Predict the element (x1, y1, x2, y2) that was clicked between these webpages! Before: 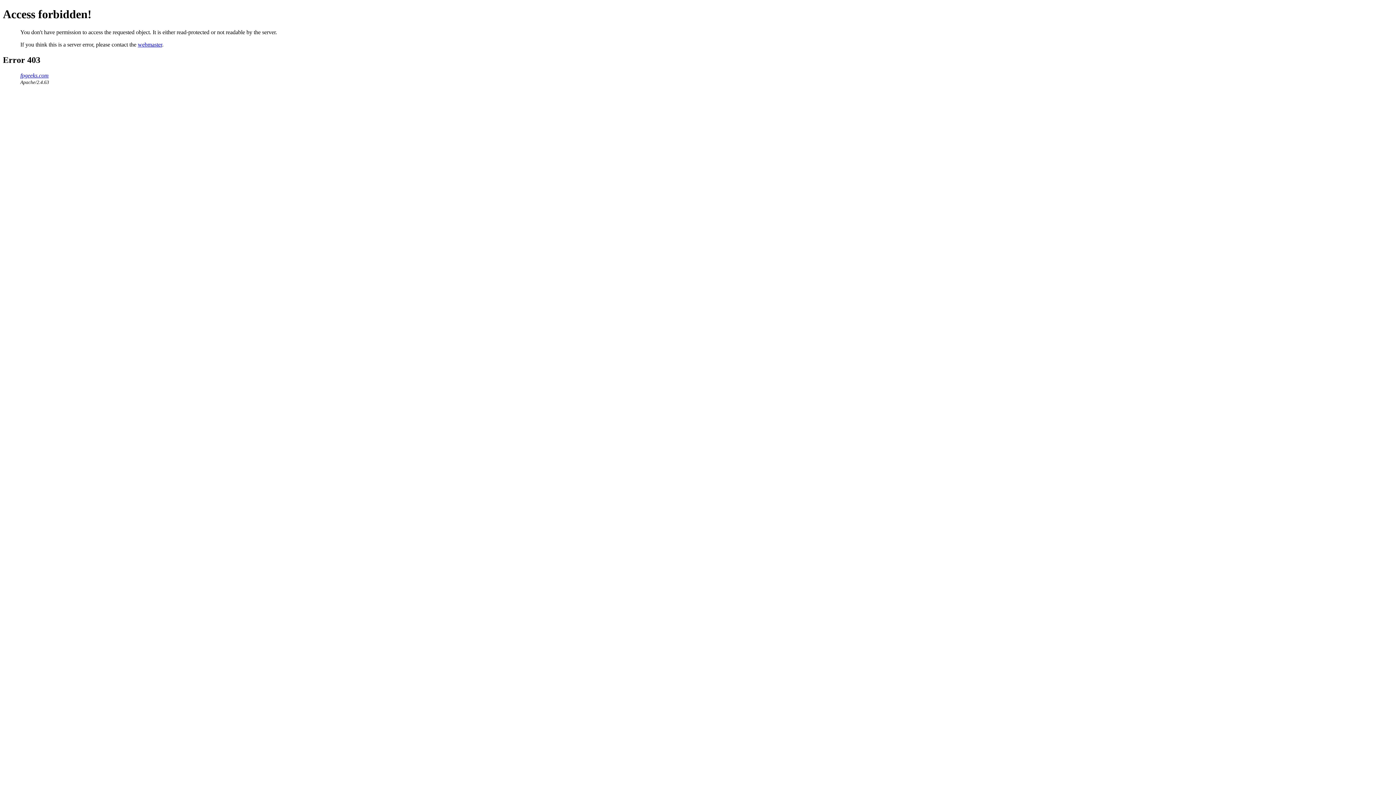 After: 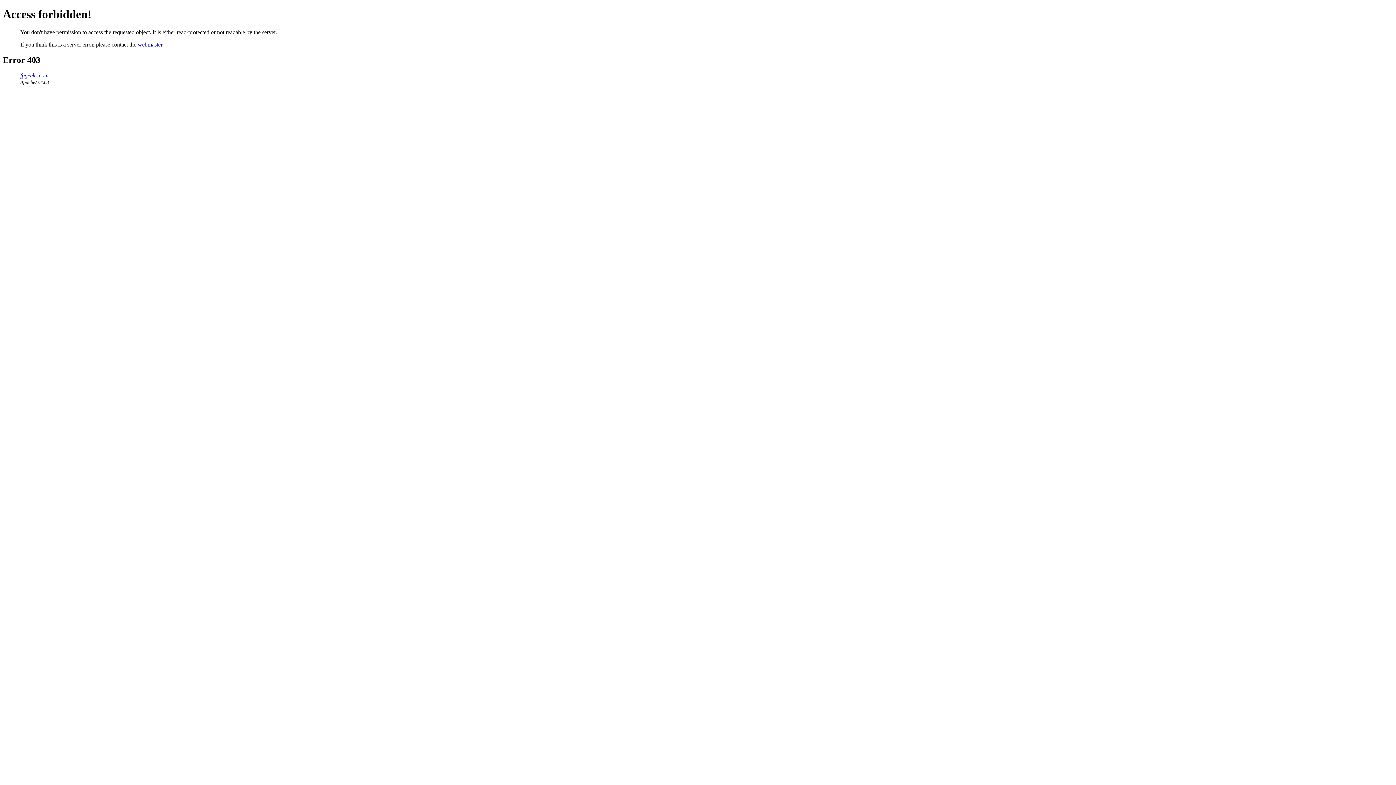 Action: label: webmaster bbox: (137, 41, 162, 47)